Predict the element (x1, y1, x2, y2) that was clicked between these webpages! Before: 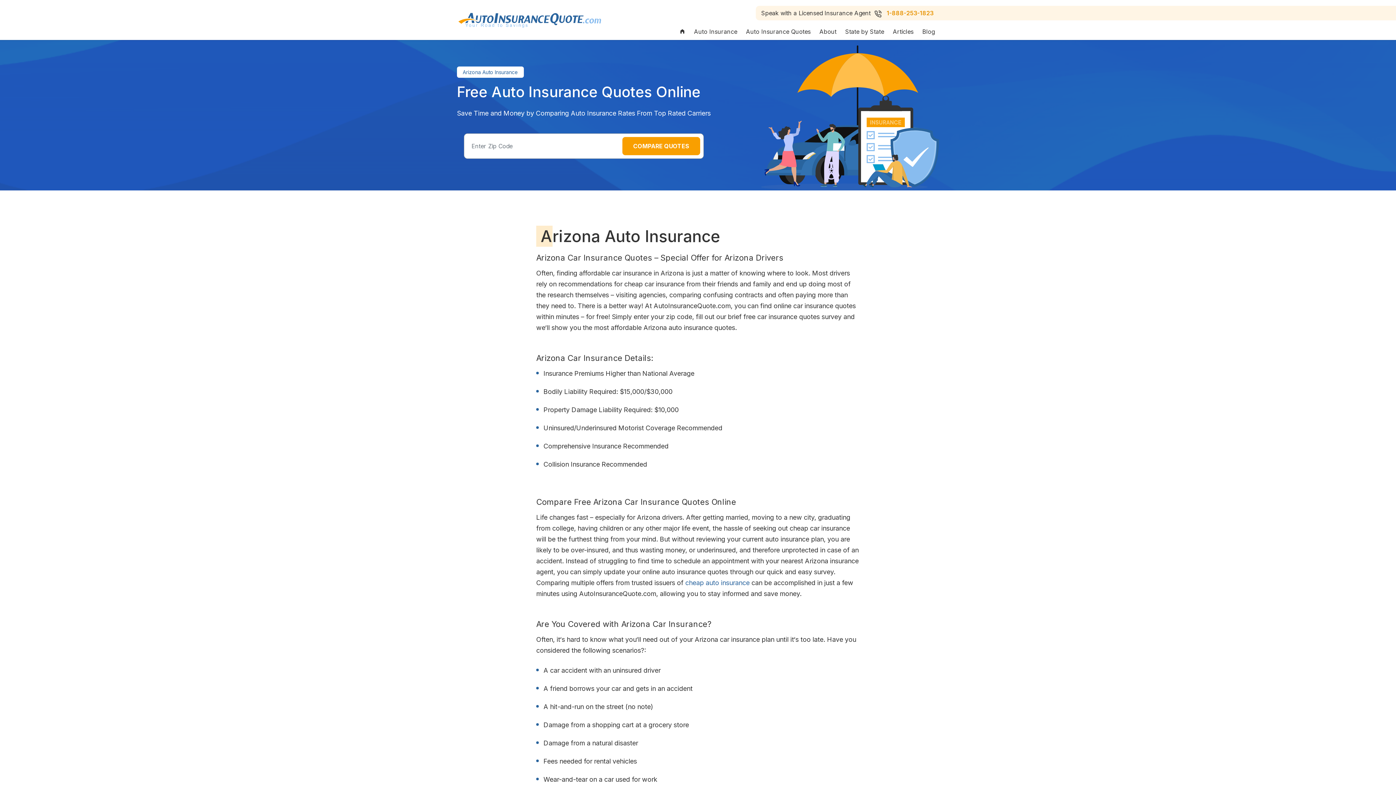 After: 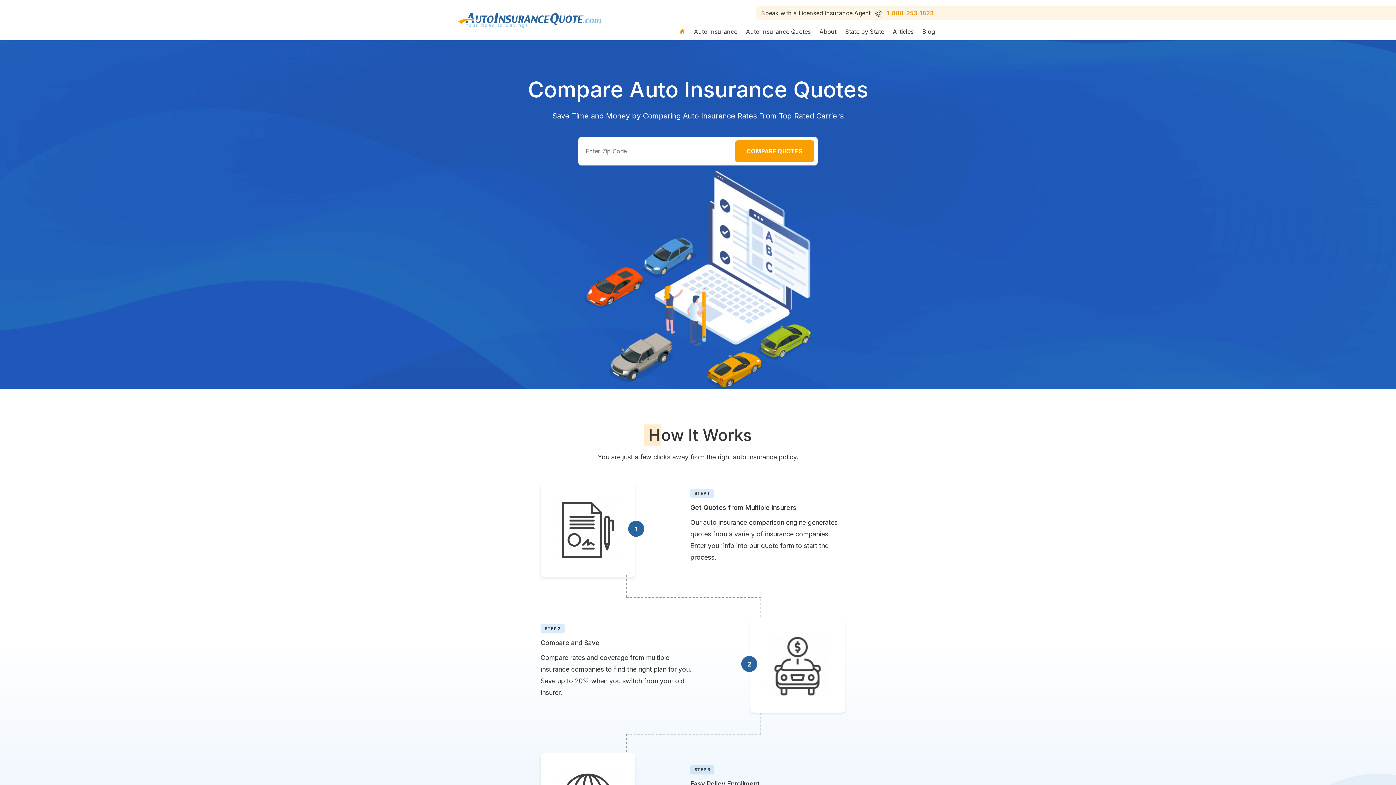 Action: bbox: (675, 25, 689, 37)